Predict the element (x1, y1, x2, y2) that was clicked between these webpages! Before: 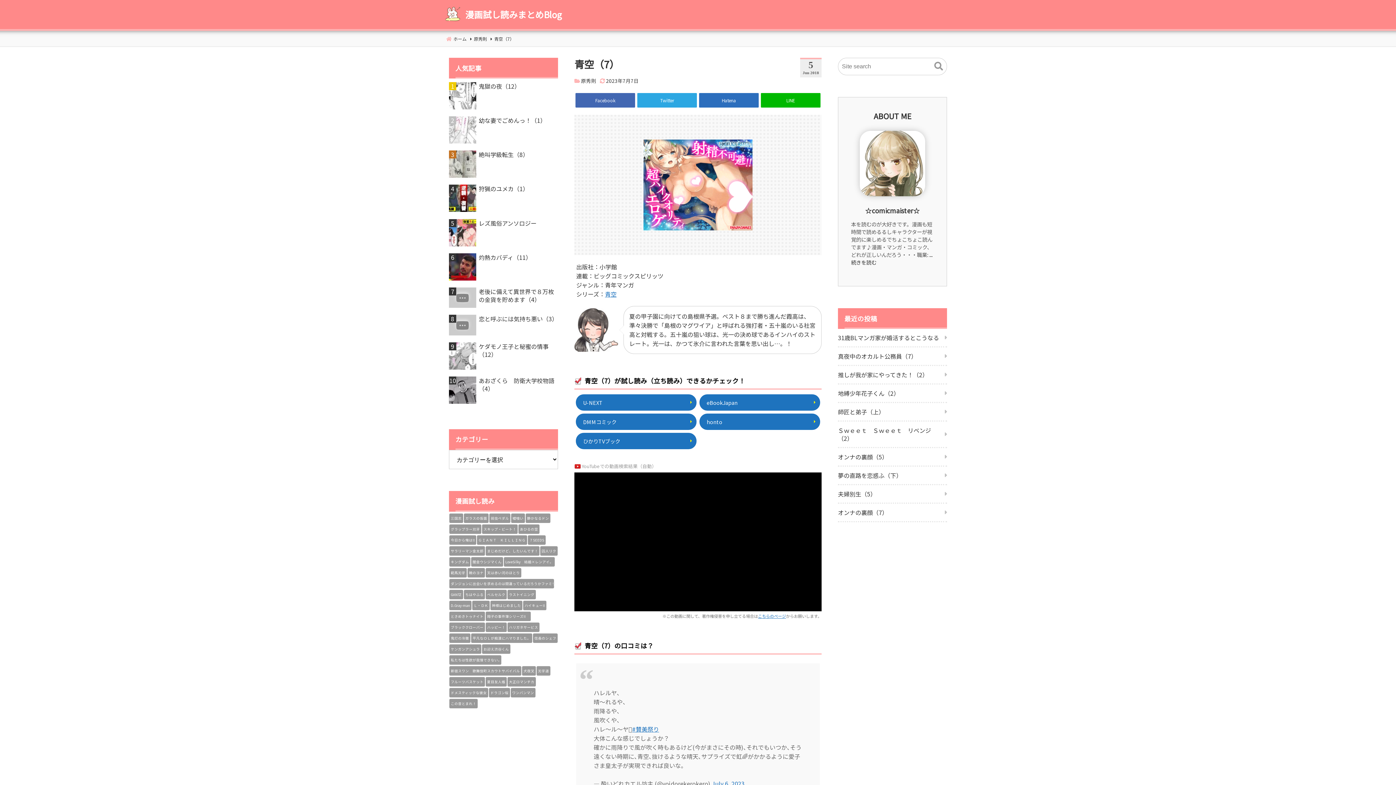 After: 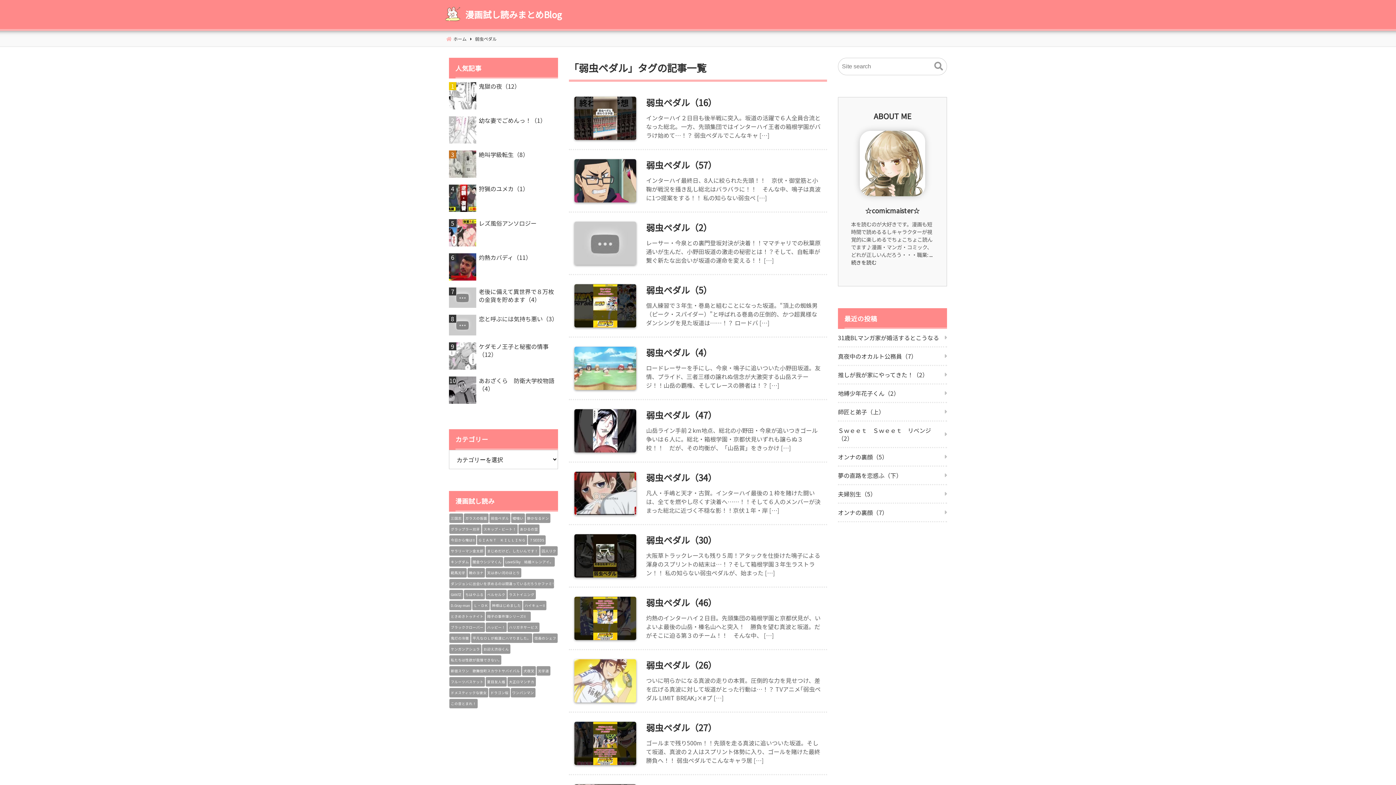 Action: bbox: (489, 513, 510, 523) label: 弱虫ペダル